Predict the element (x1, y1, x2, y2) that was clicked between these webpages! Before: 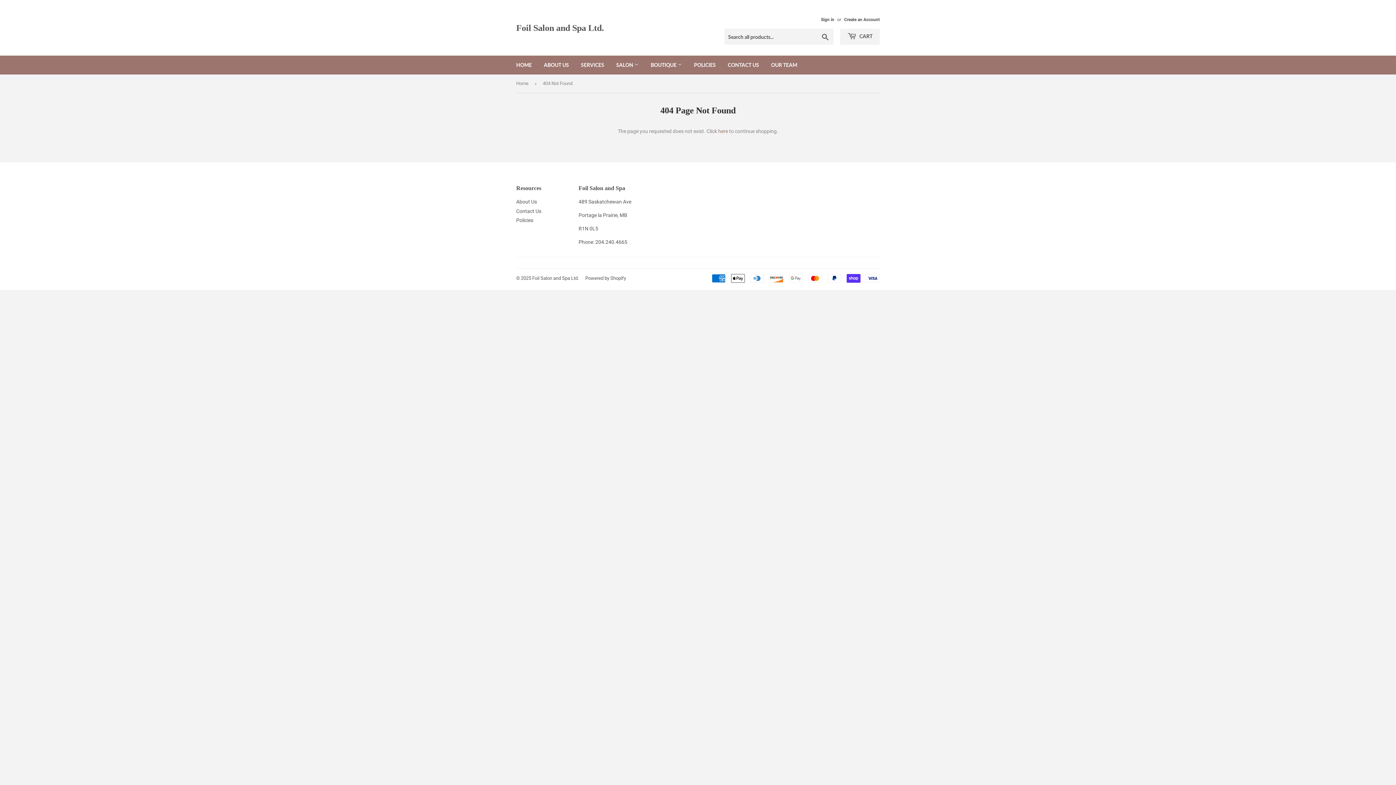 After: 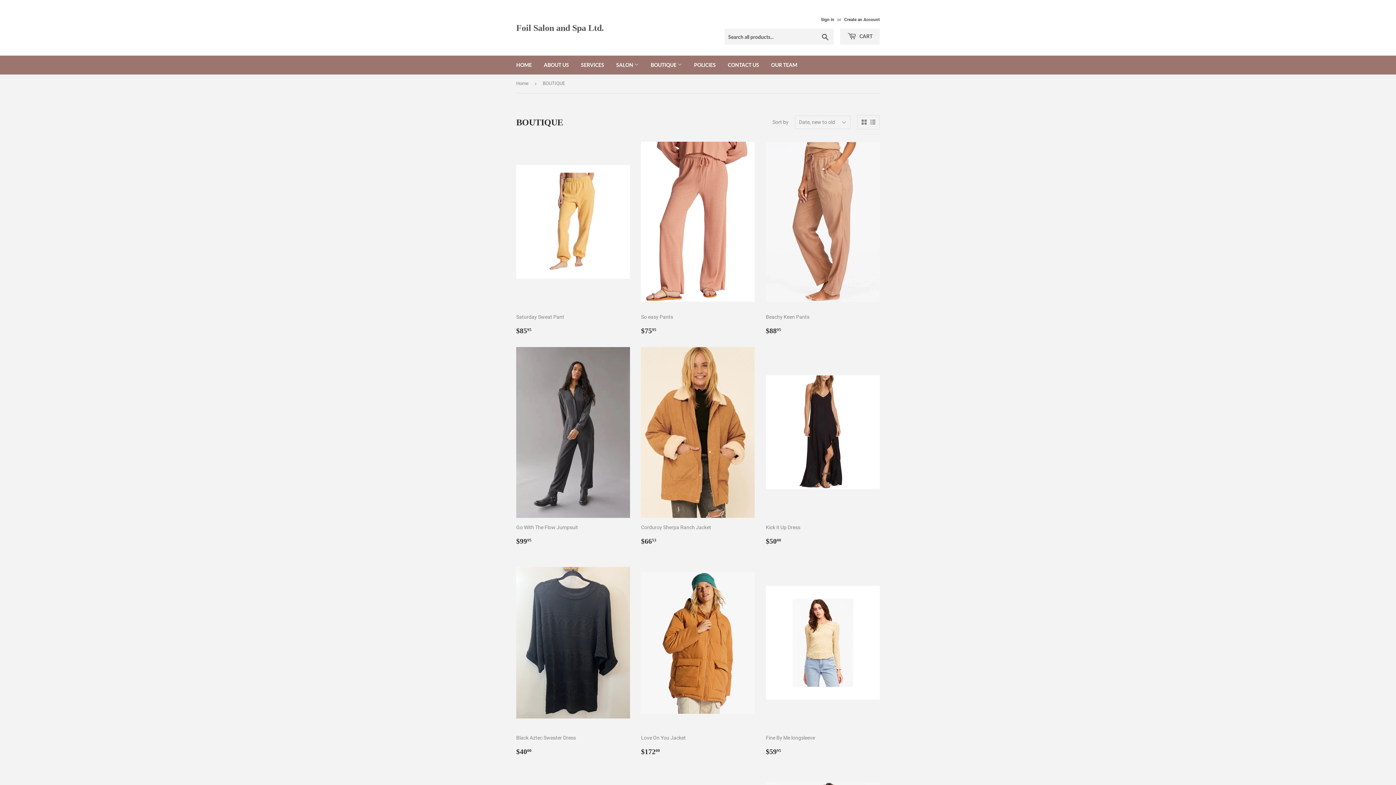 Action: label: BOUTIQUE  bbox: (645, 55, 687, 74)